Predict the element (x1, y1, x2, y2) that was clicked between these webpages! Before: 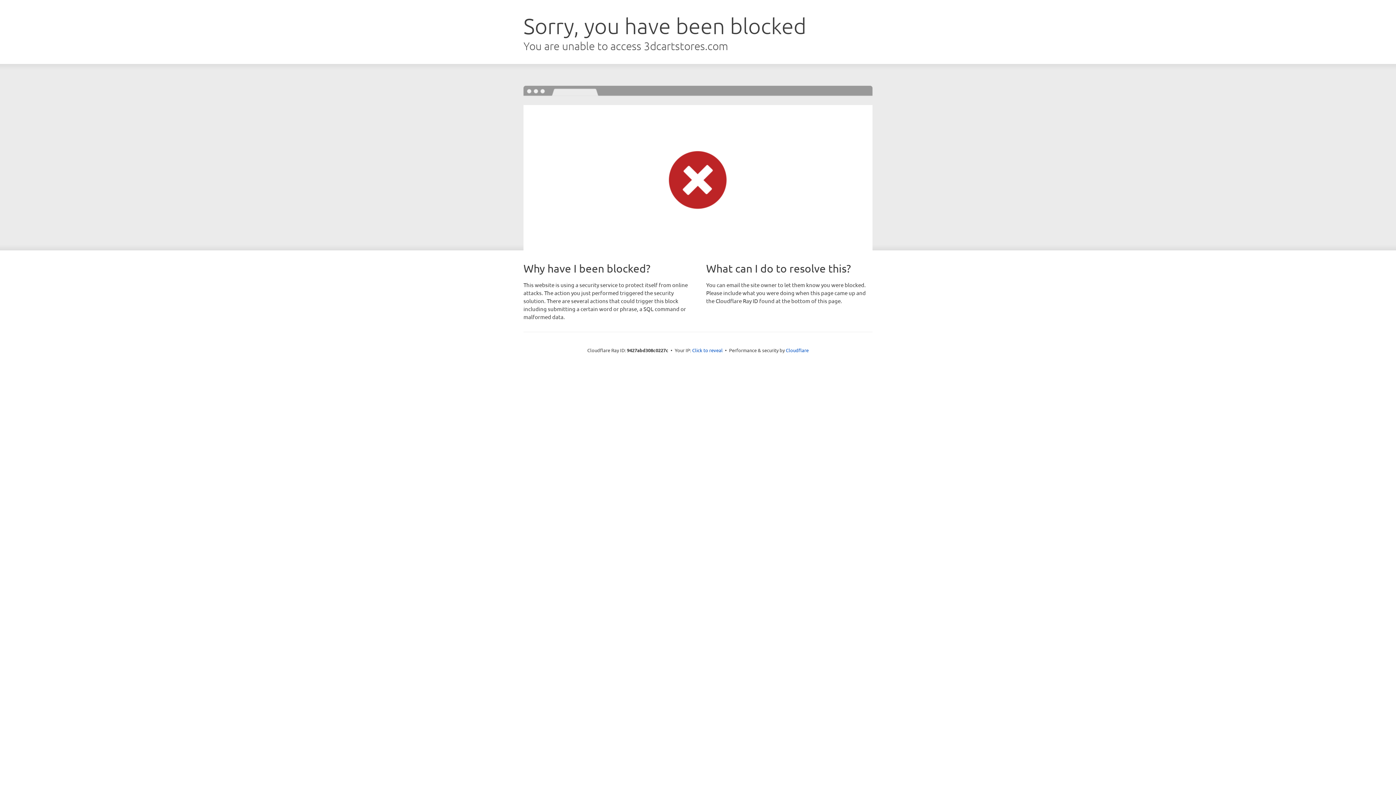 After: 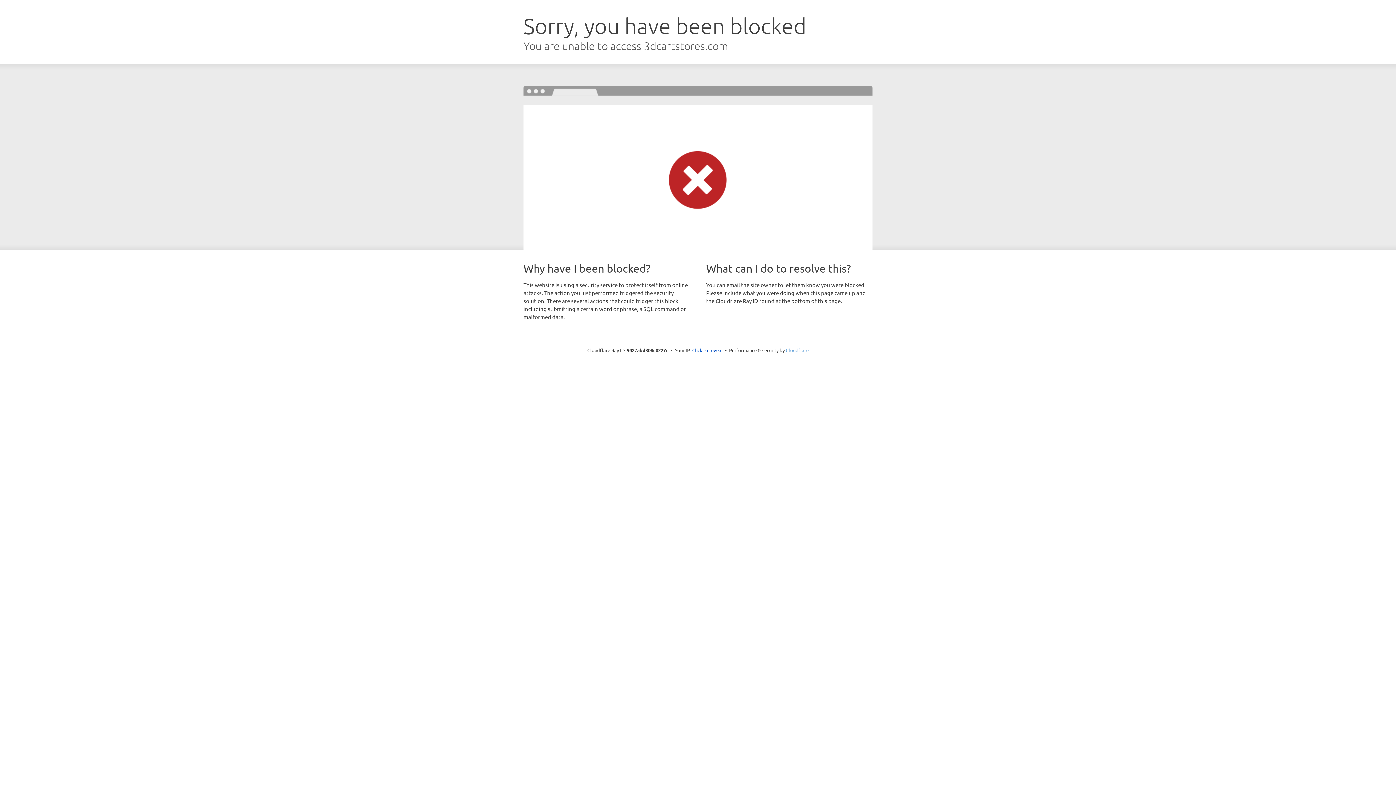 Action: label: Cloudflare bbox: (786, 347, 808, 353)